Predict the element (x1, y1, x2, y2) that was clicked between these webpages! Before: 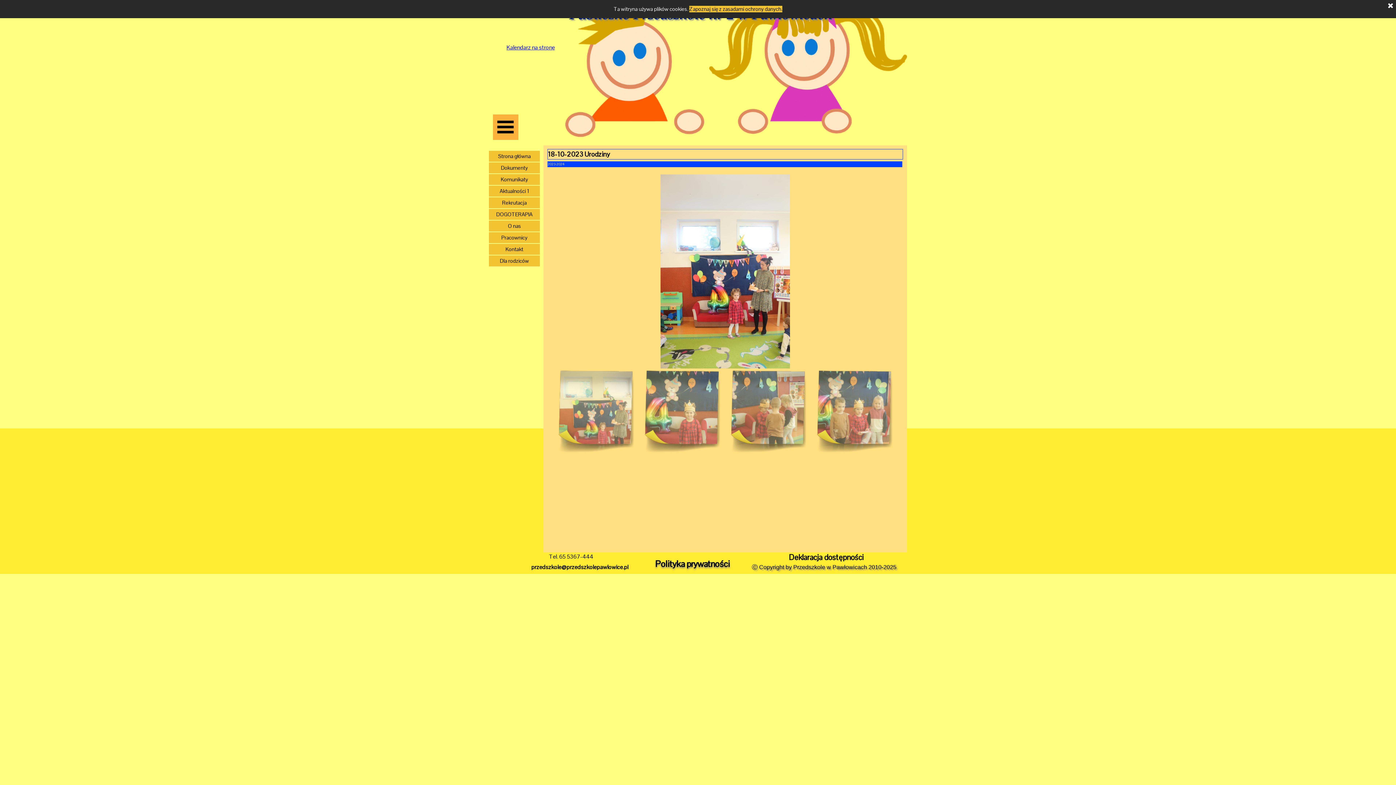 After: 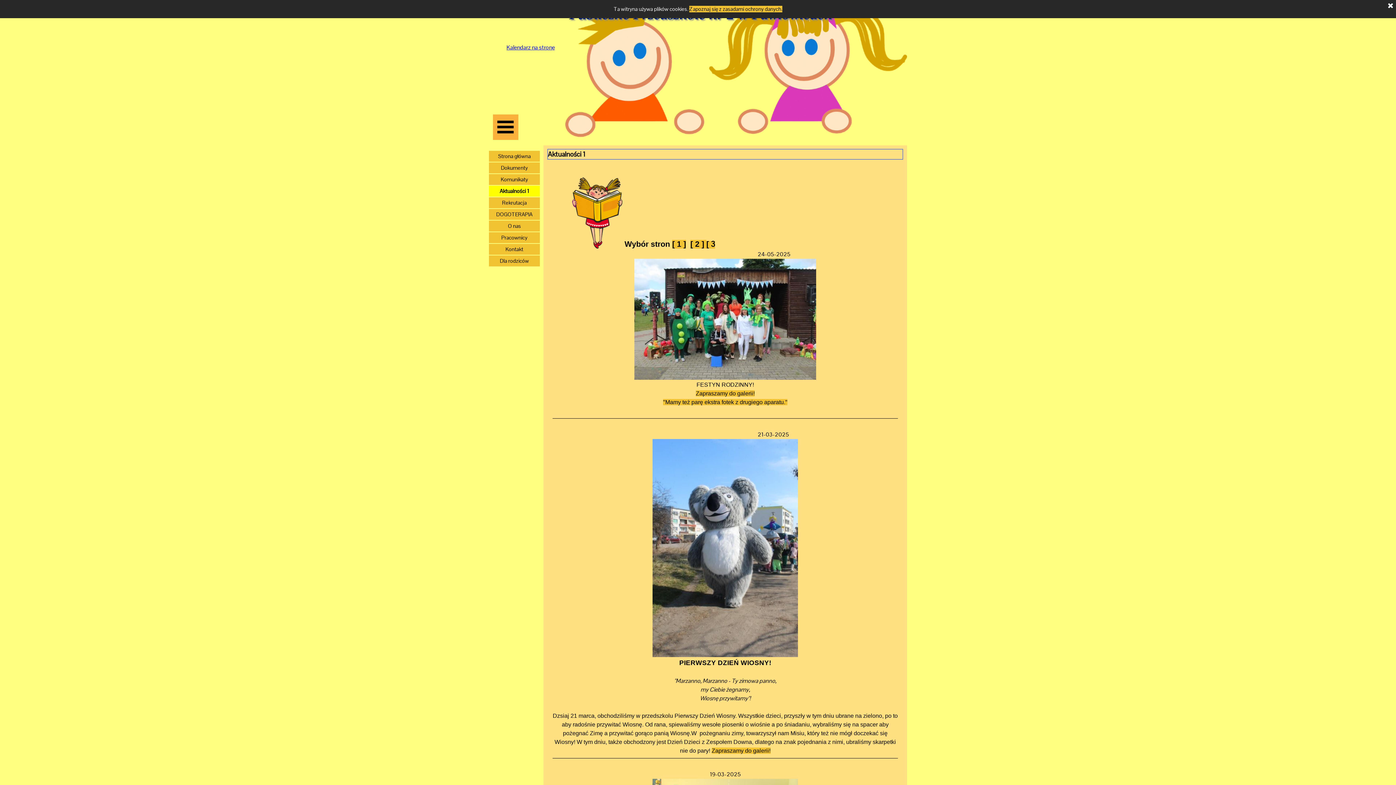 Action: bbox: (490, 185, 538, 196) label: Aktualności 1